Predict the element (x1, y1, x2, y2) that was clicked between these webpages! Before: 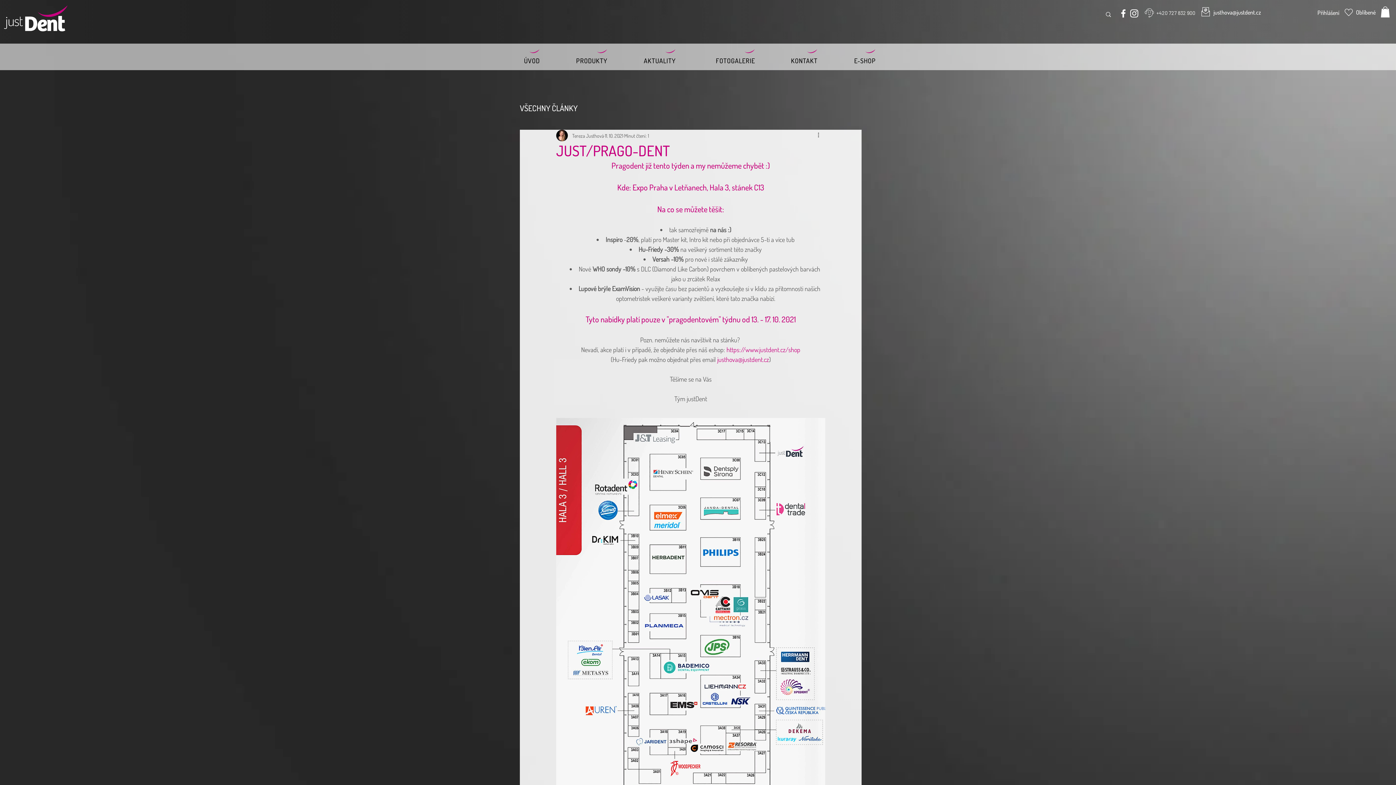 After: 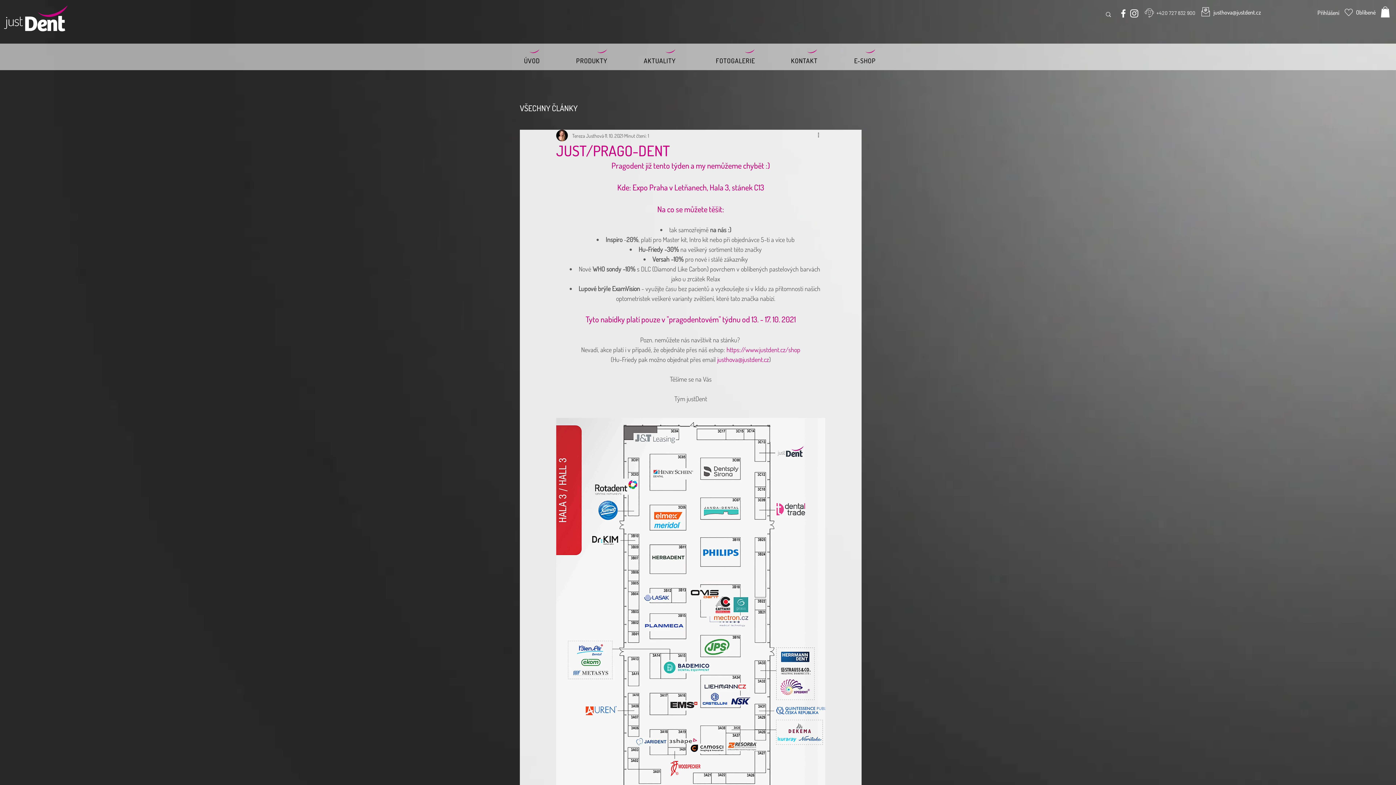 Action: bbox: (1213, 8, 1261, 16) label: justhova@justdent.cz